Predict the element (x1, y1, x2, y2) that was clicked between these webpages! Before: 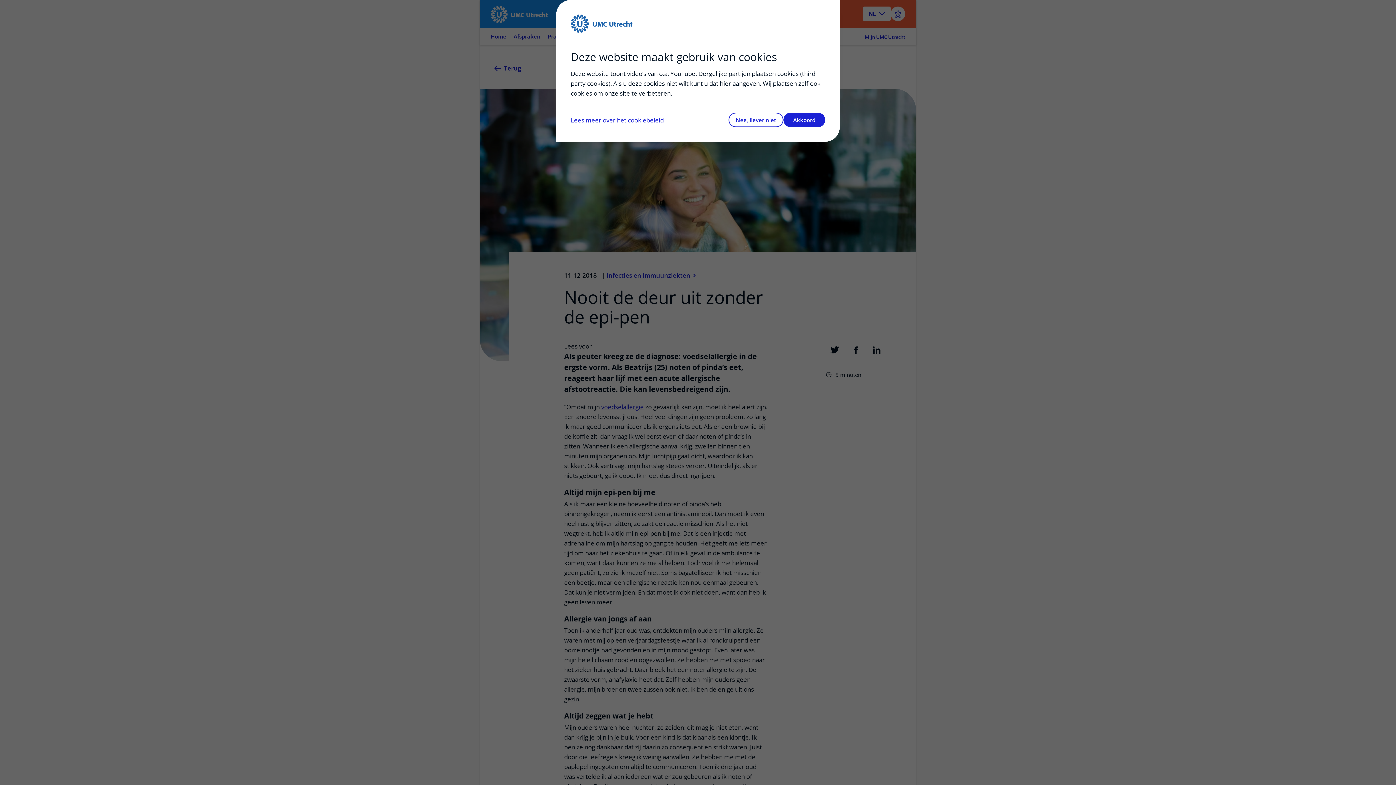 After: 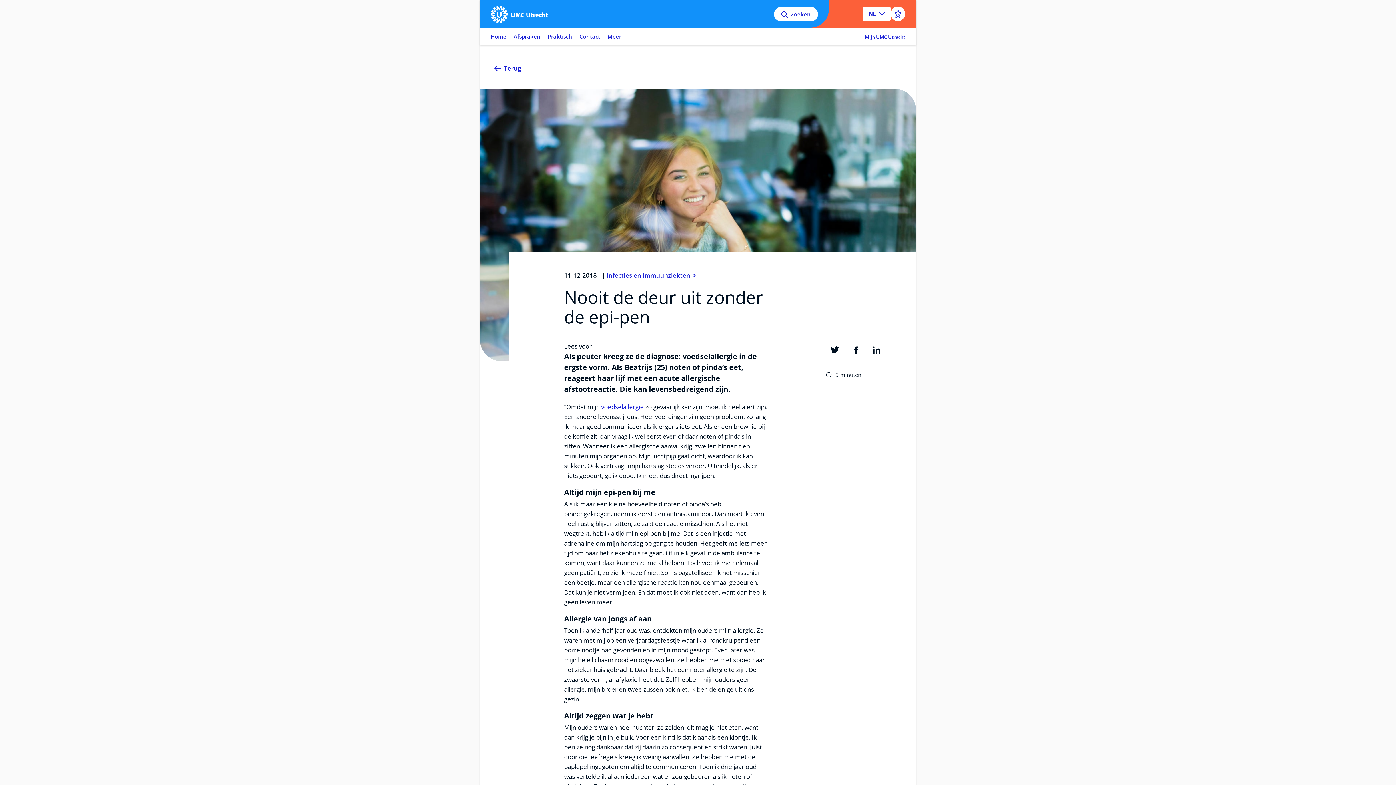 Action: bbox: (728, 112, 783, 127) label: Nee, liever niet